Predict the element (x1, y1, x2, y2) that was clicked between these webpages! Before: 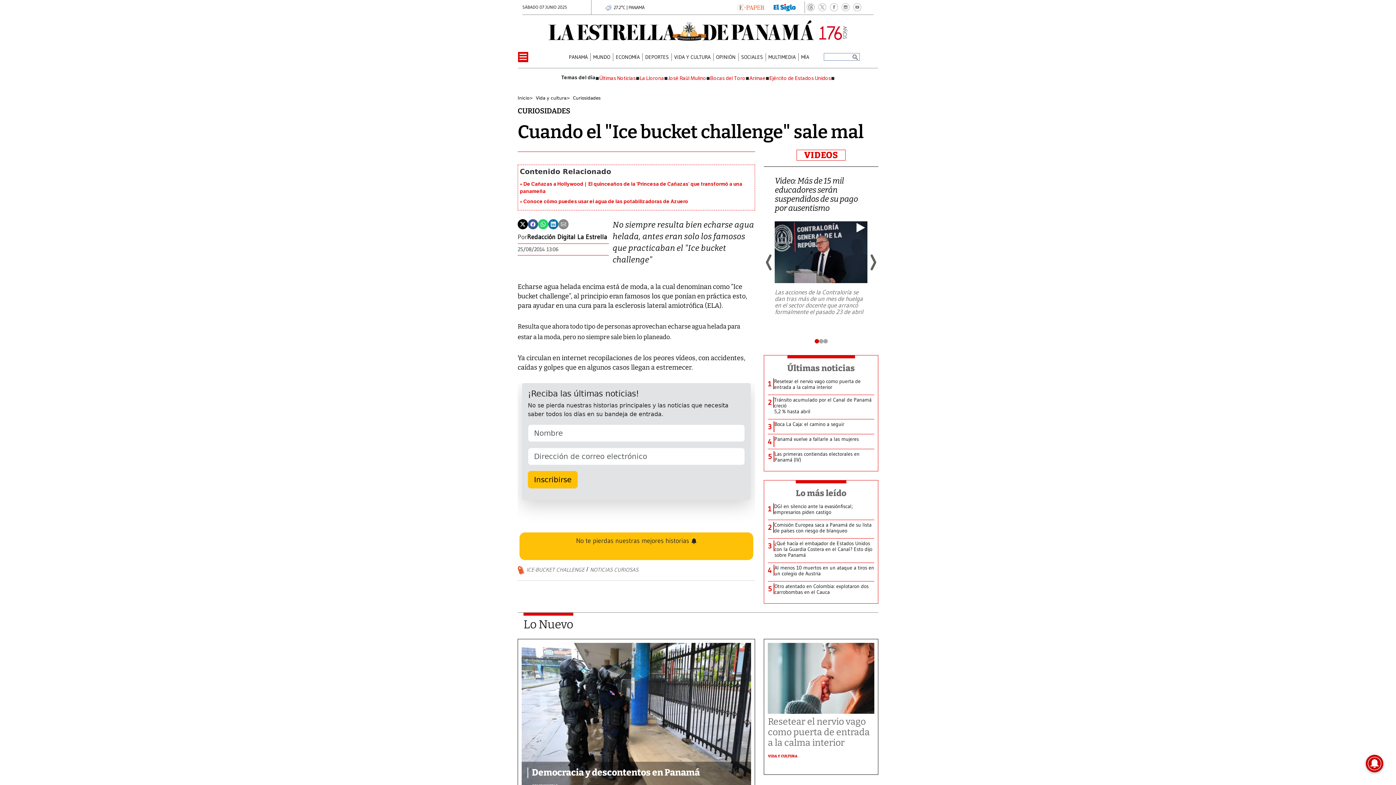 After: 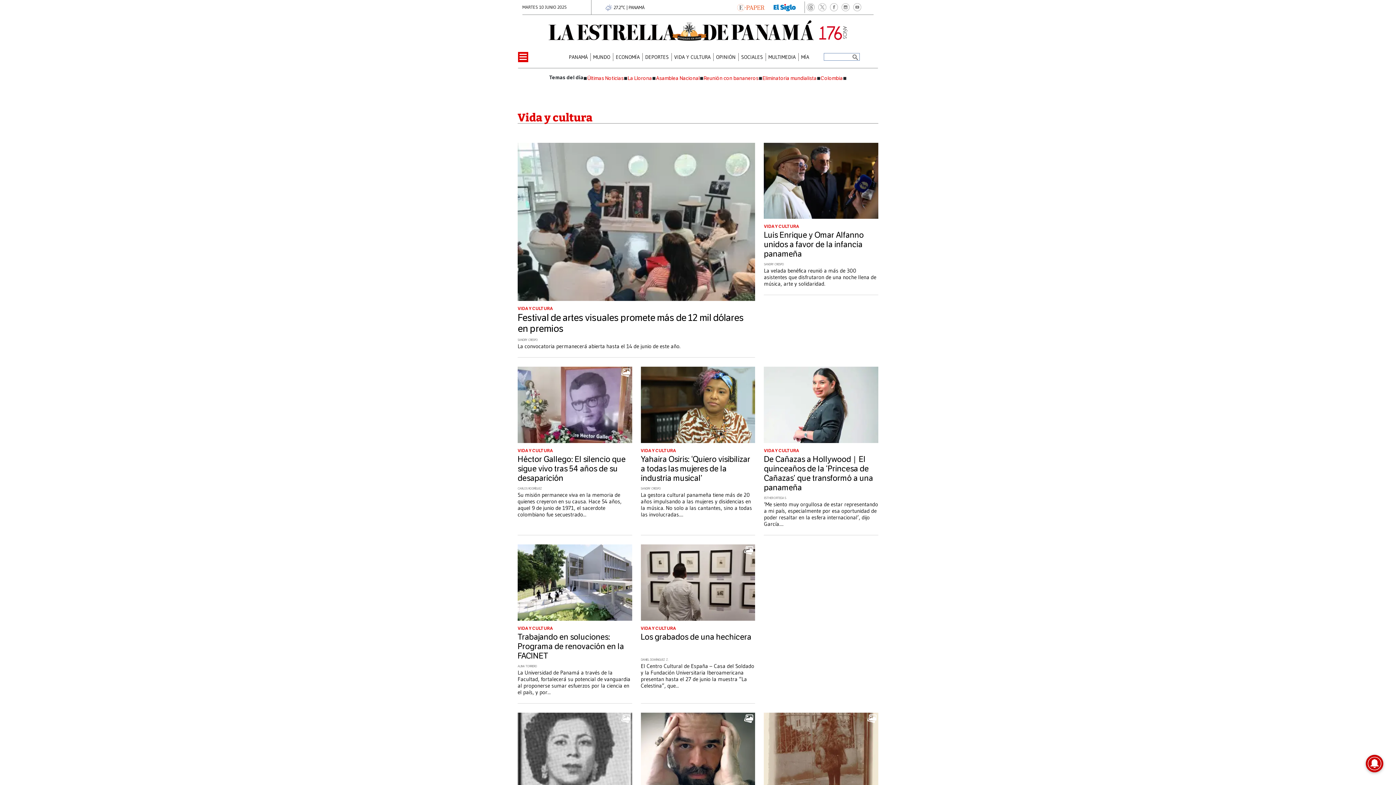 Action: label: Vida y cultura bbox: (536, 95, 566, 100)